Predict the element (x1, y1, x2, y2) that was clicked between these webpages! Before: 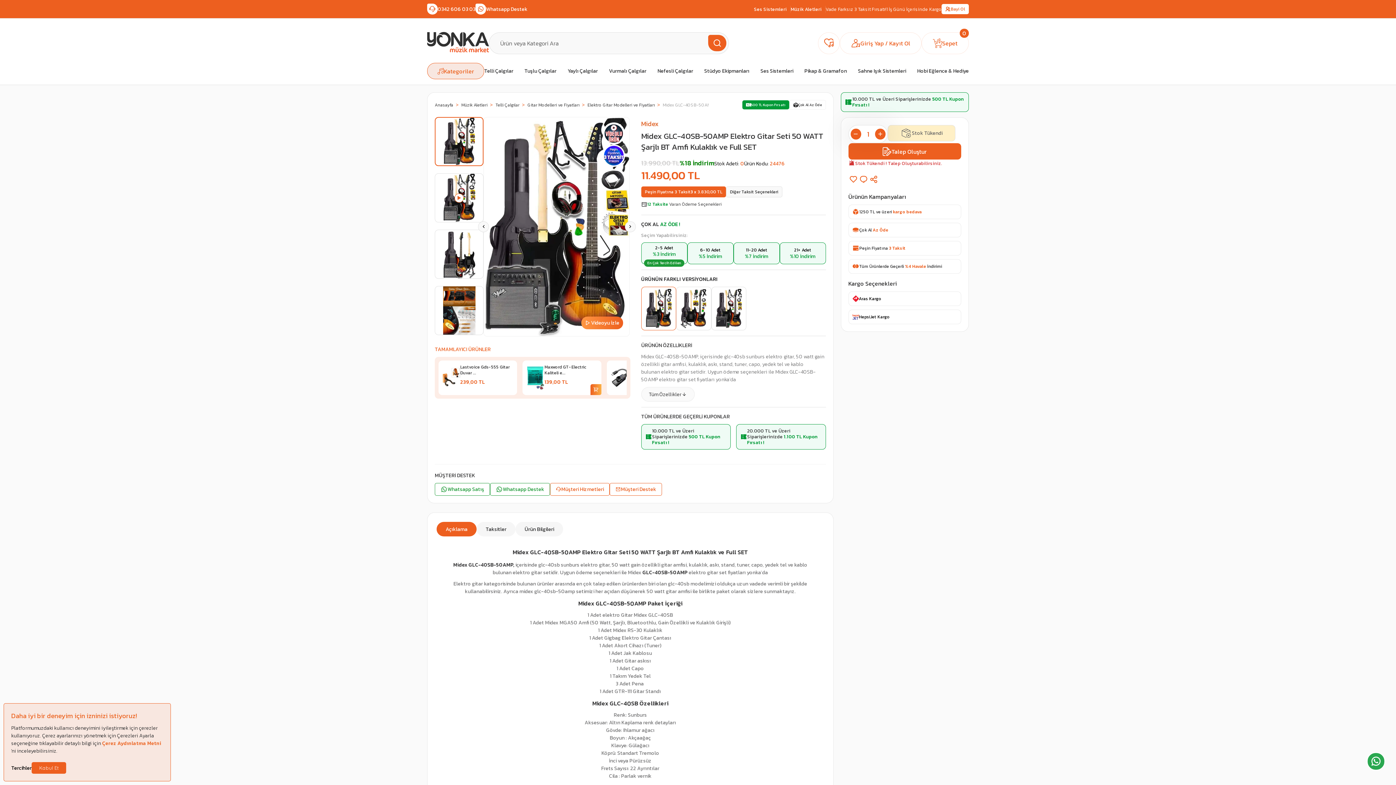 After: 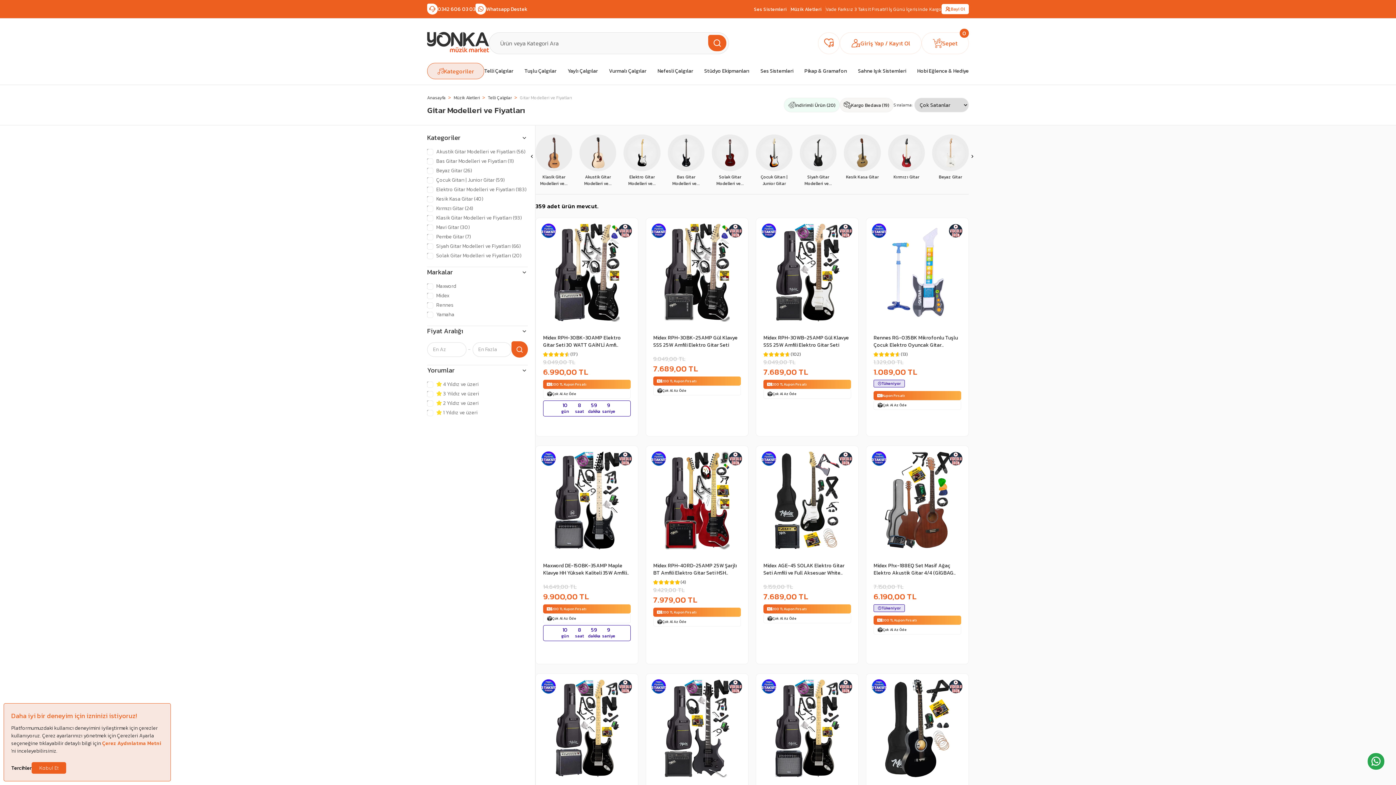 Action: label: Gitar Modelleri ve Fiyatları bbox: (527, 101, 579, 108)